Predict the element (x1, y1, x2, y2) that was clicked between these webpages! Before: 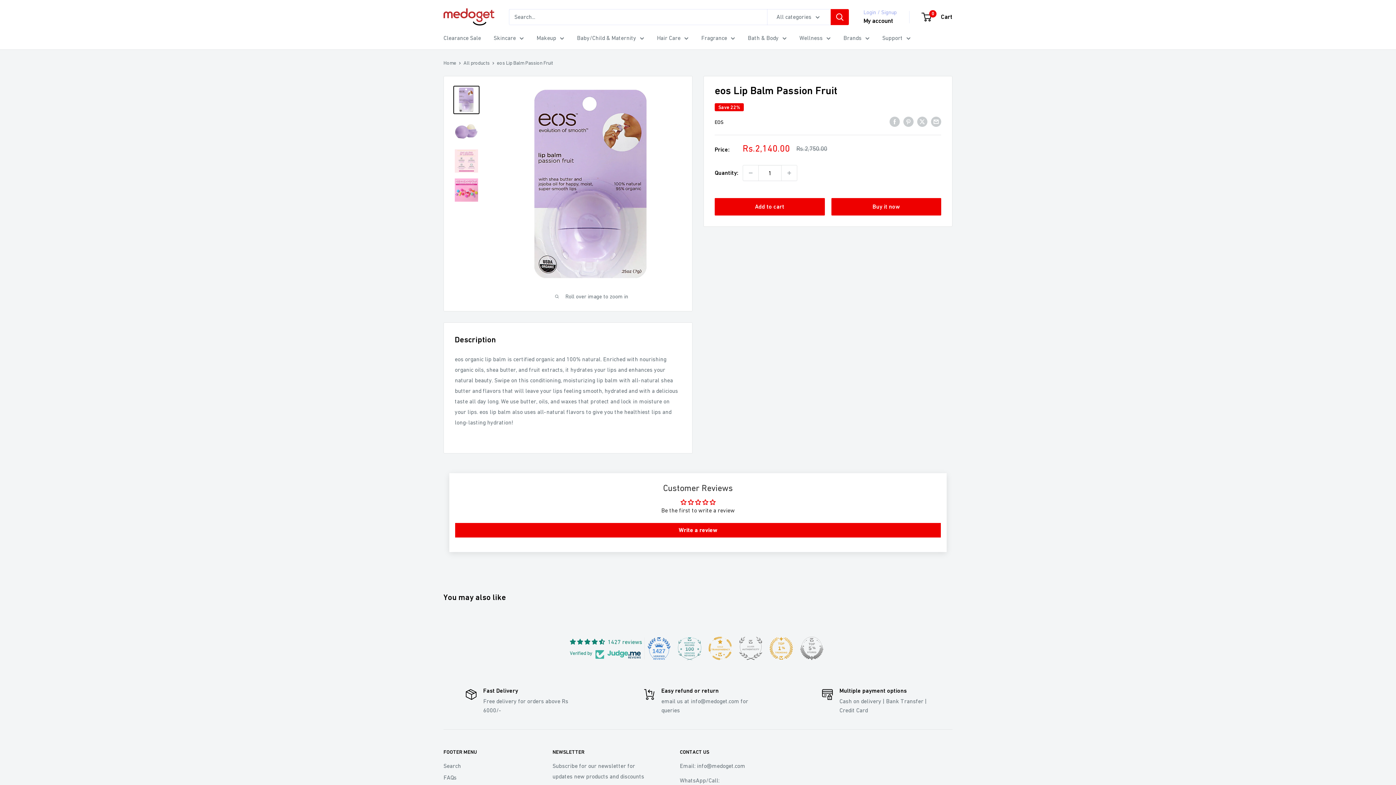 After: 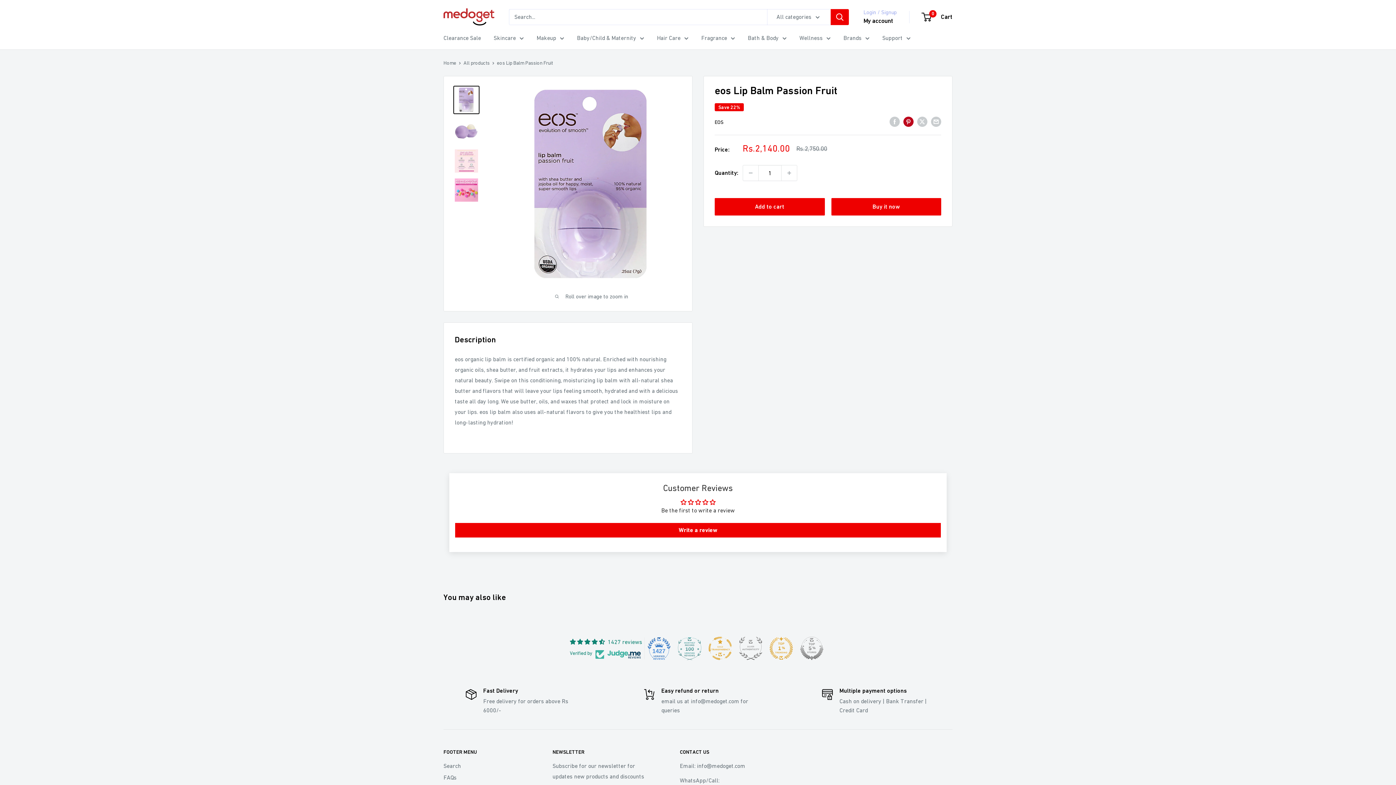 Action: label: Pin on Pinterest bbox: (903, 115, 913, 126)